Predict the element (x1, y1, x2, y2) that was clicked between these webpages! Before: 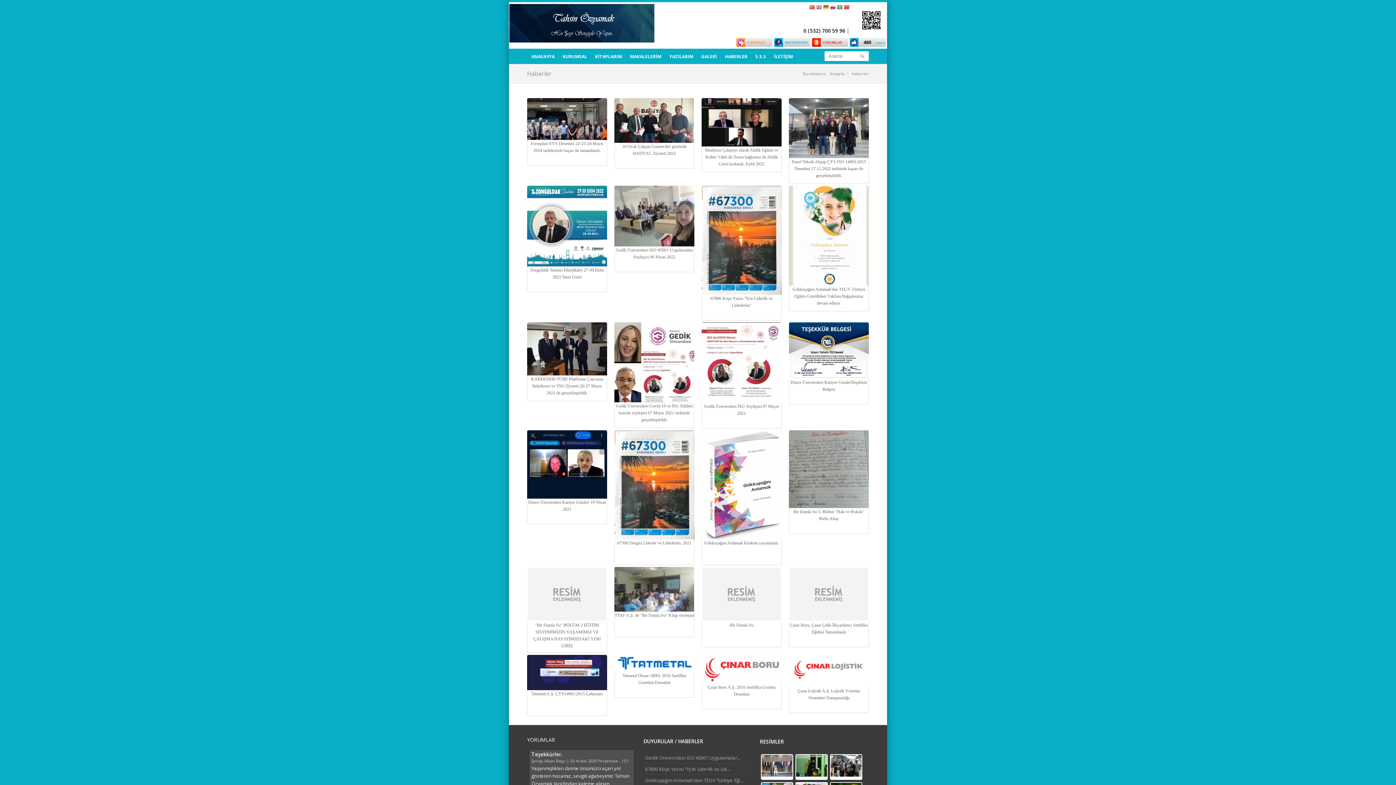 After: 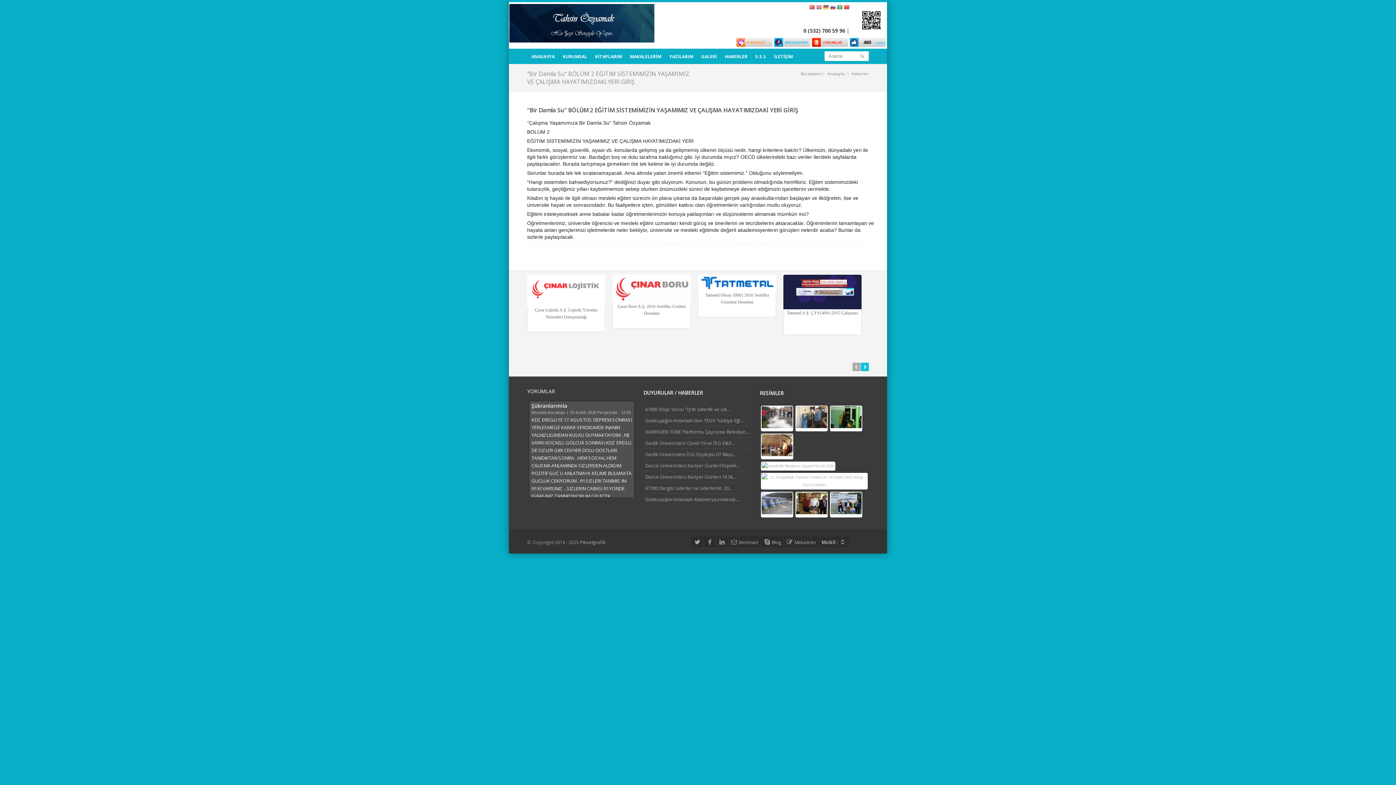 Action: bbox: (527, 567, 607, 621)